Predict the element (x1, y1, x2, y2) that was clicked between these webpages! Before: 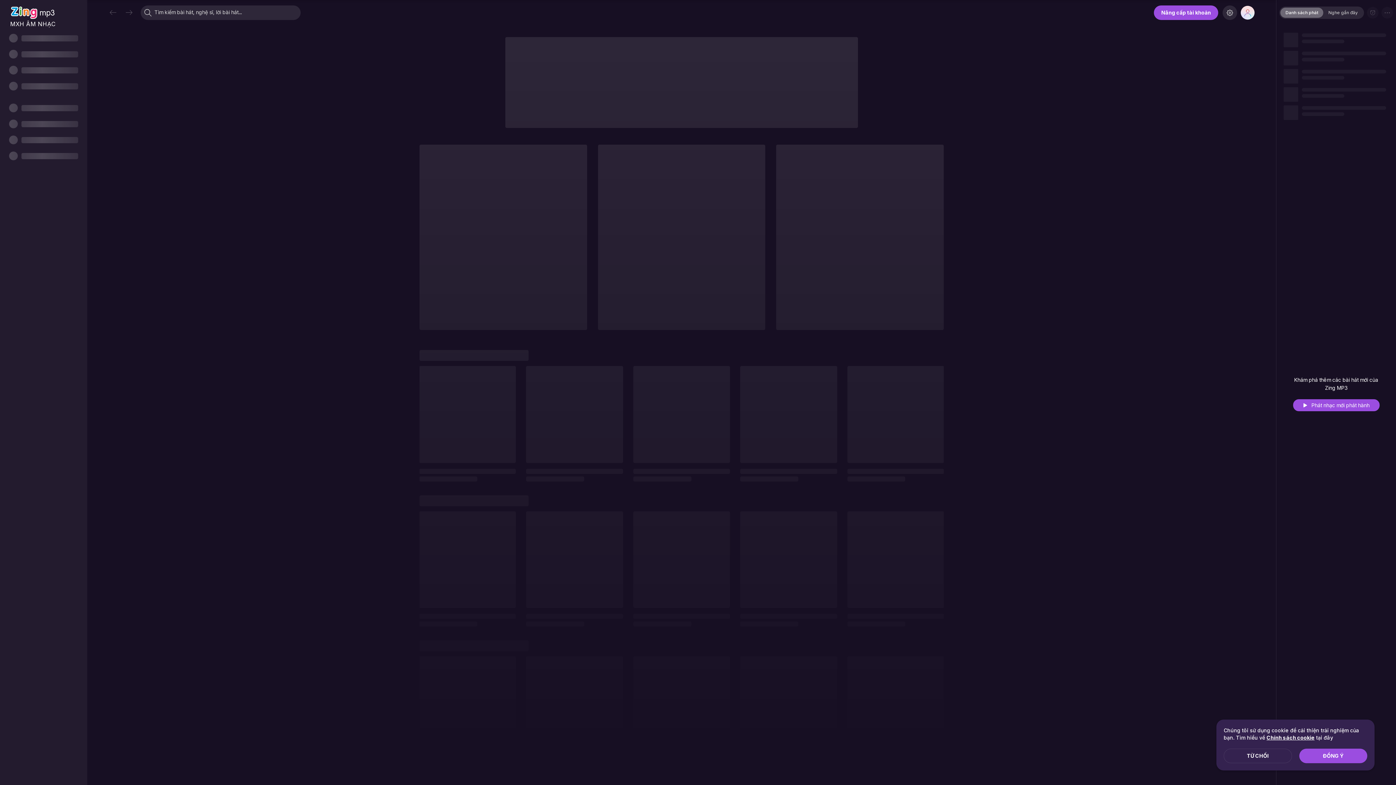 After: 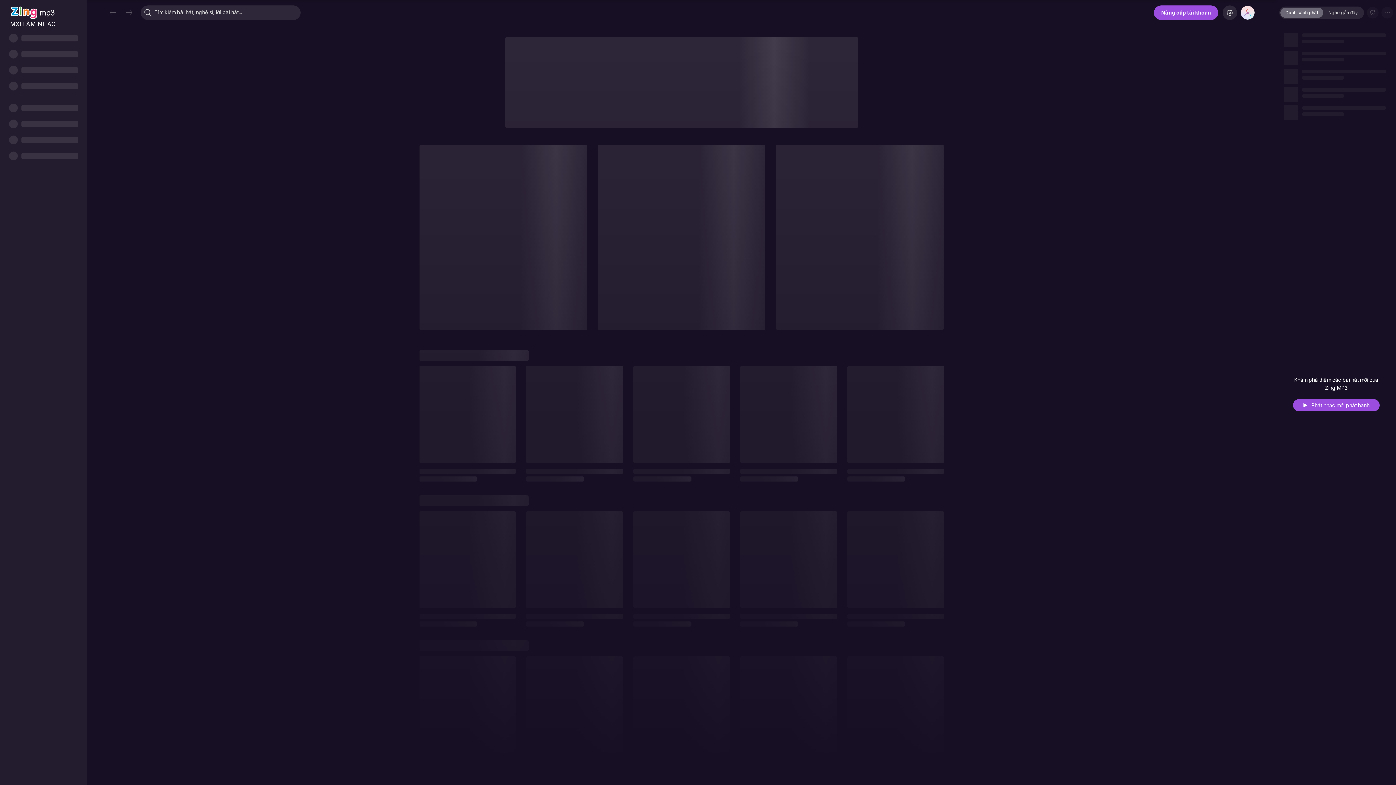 Action: label: ĐỒNG Ý bbox: (1299, 749, 1367, 763)